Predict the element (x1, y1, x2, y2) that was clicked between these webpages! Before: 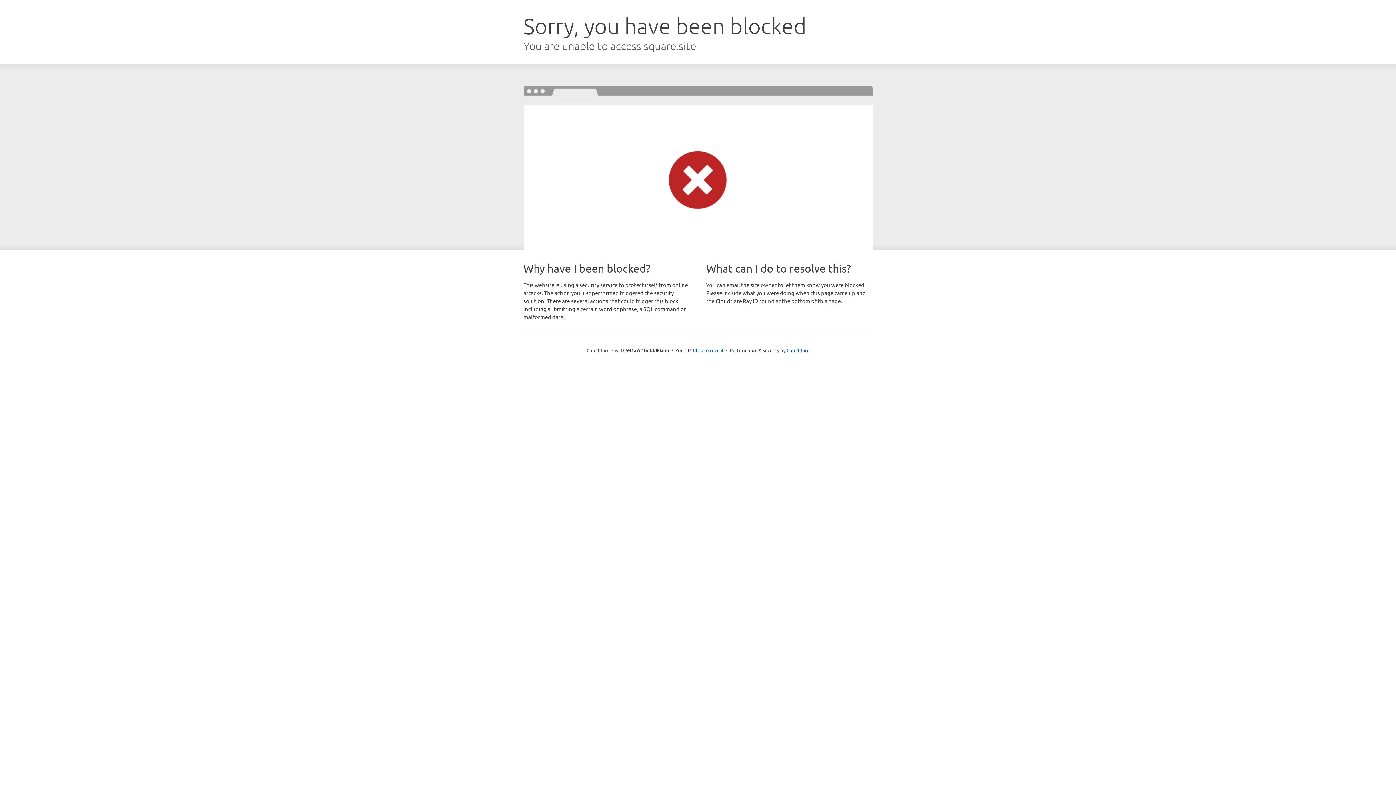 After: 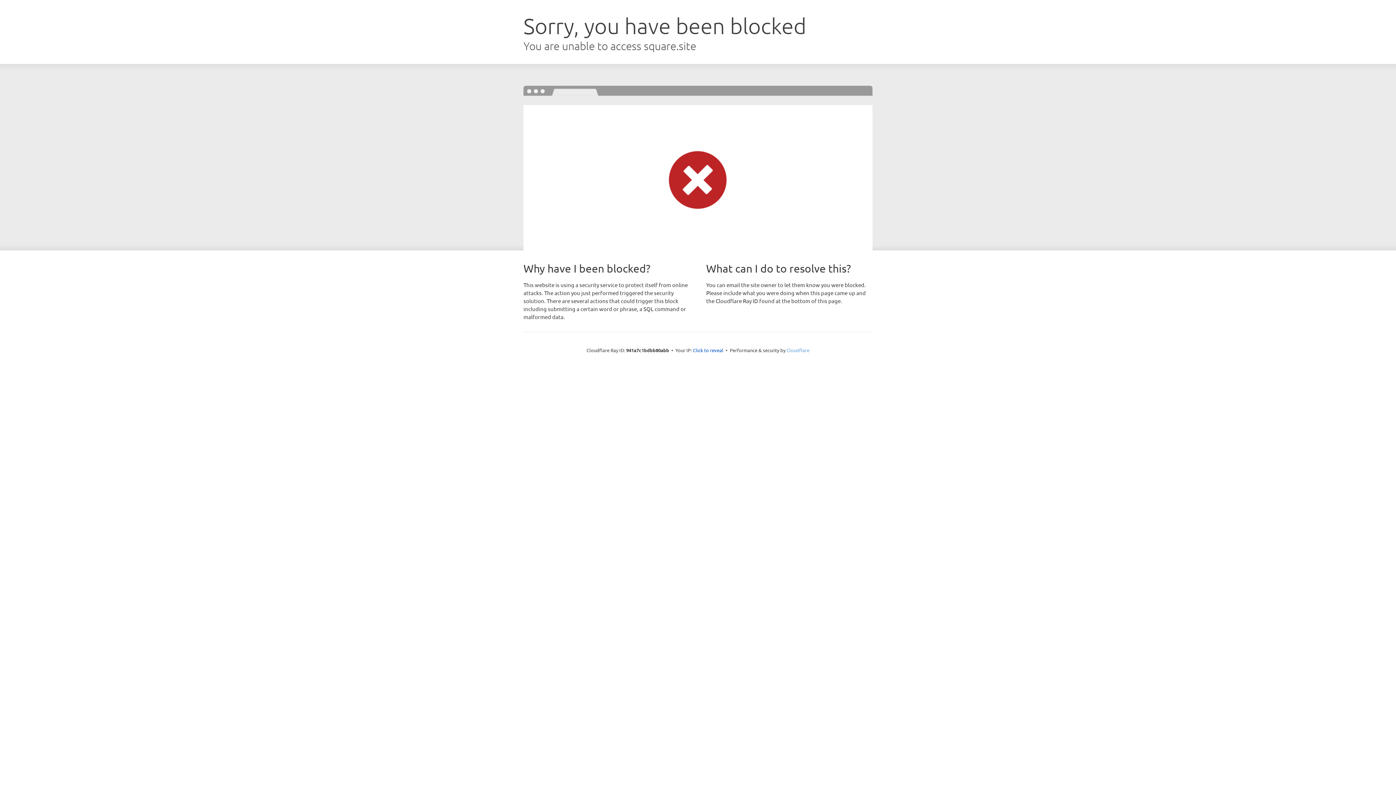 Action: bbox: (786, 347, 809, 353) label: Cloudflare